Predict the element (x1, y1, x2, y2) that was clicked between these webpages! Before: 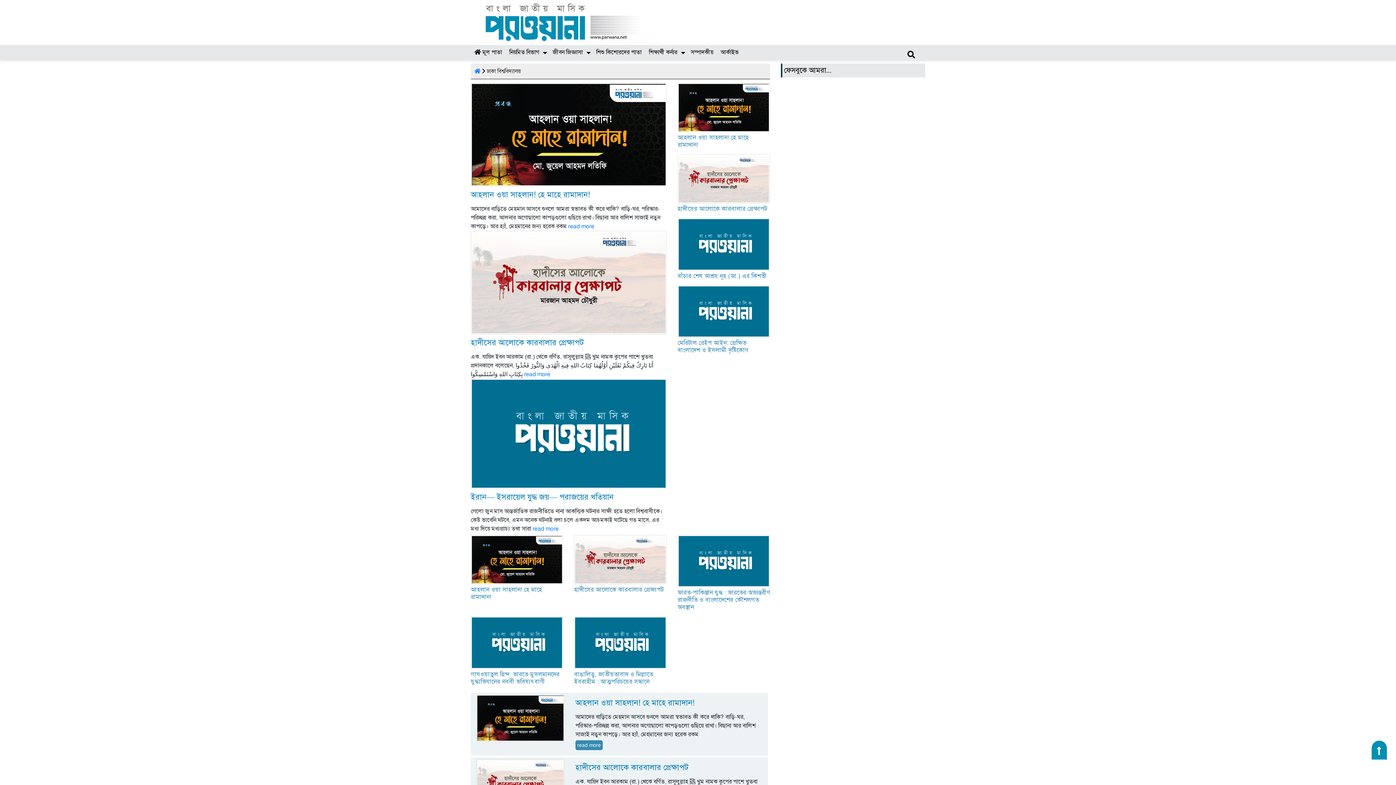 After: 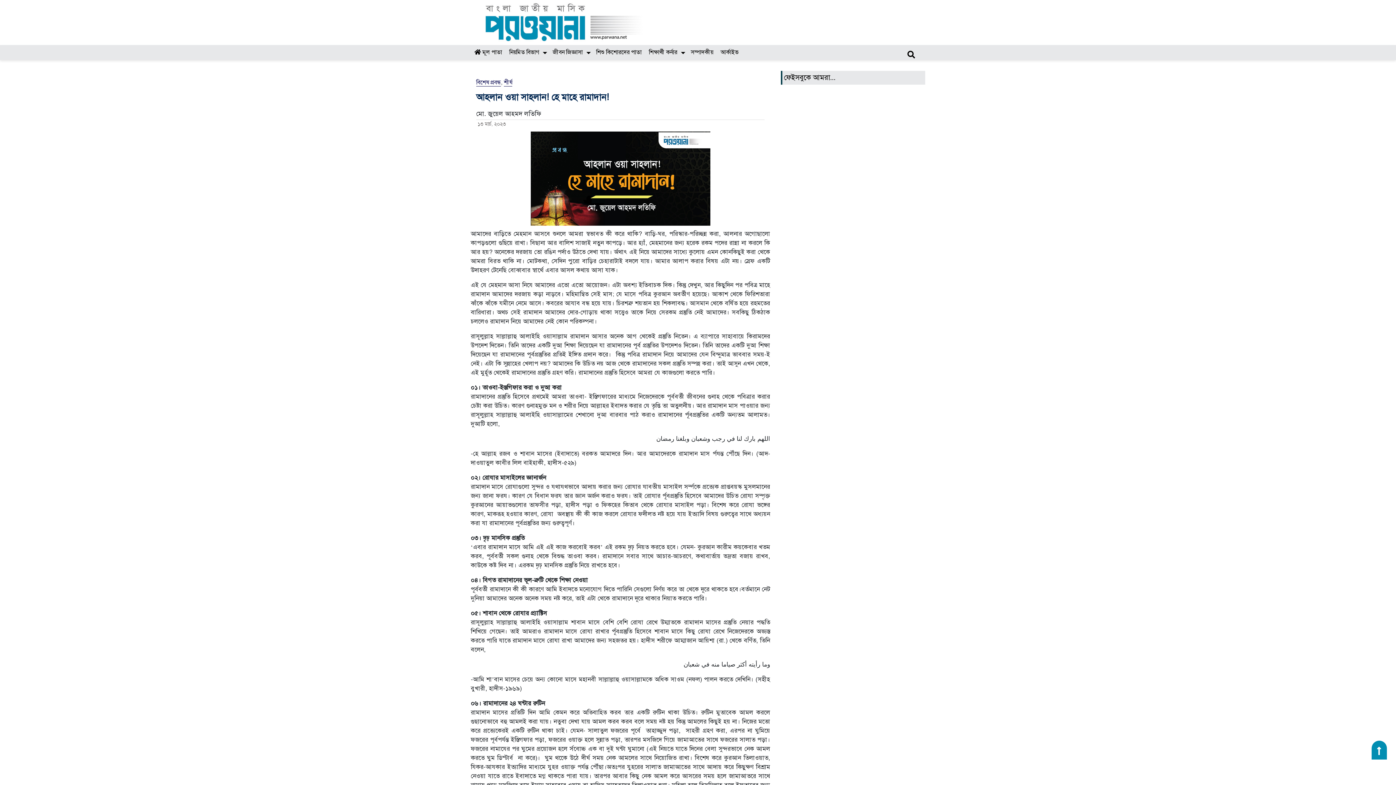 Action: bbox: (476, 714, 564, 721)